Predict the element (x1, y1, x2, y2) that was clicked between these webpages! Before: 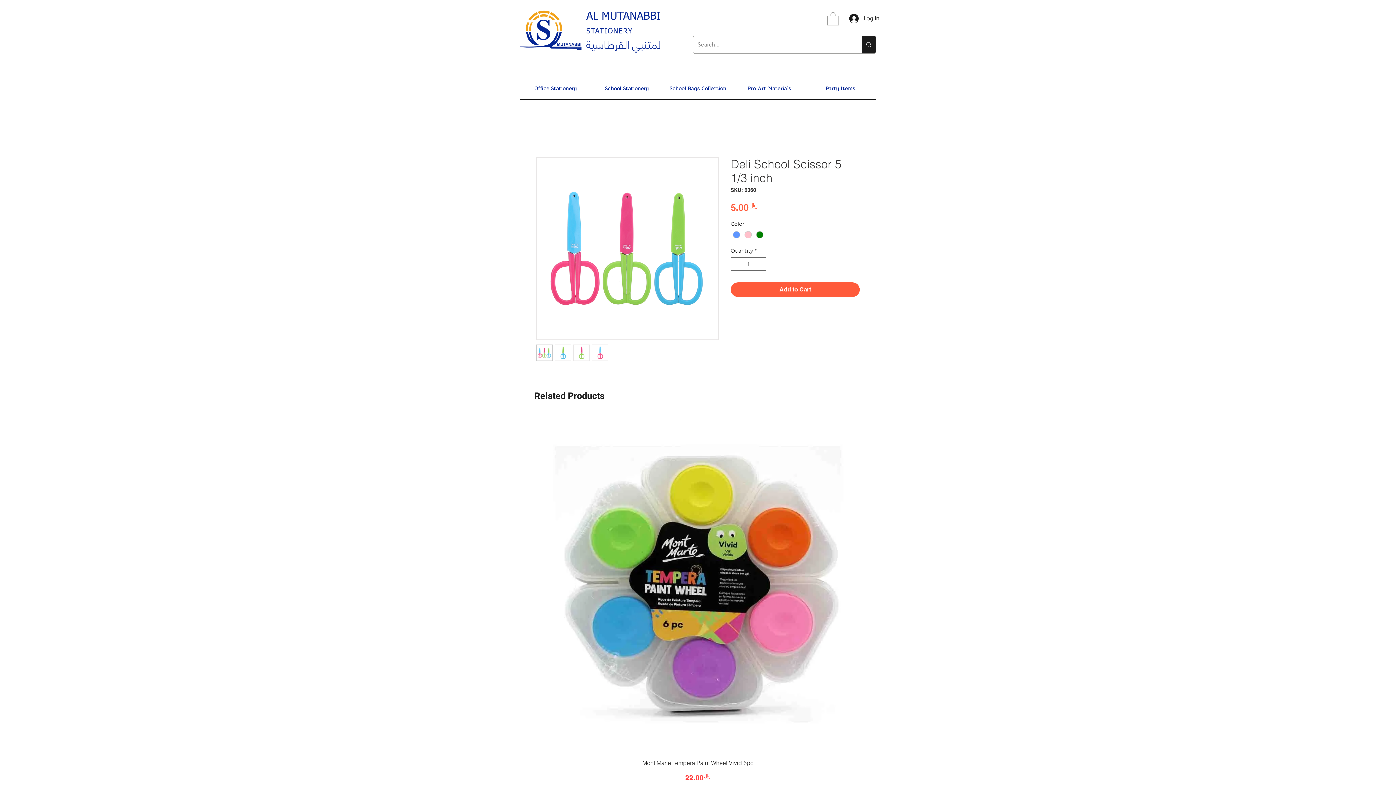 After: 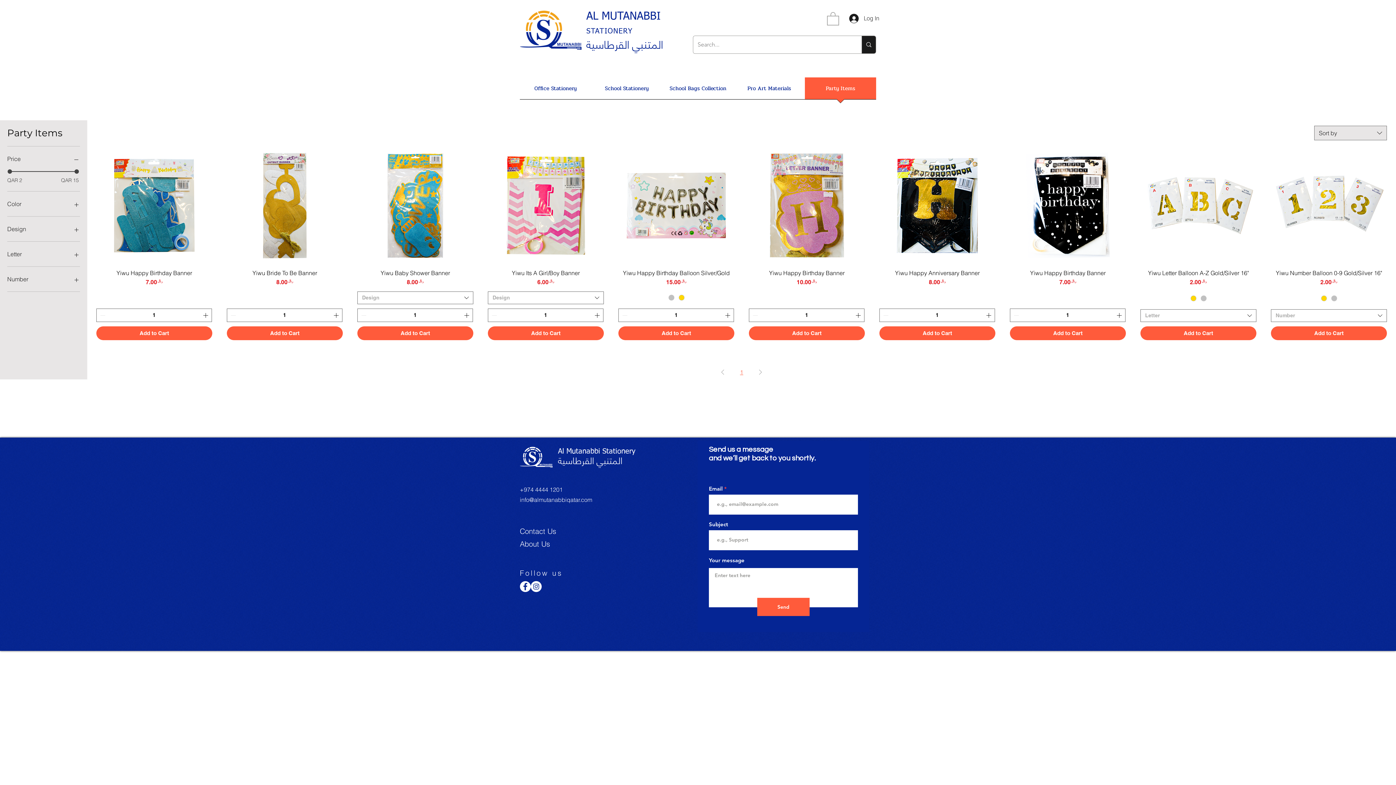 Action: bbox: (805, 77, 876, 104) label: Party Items